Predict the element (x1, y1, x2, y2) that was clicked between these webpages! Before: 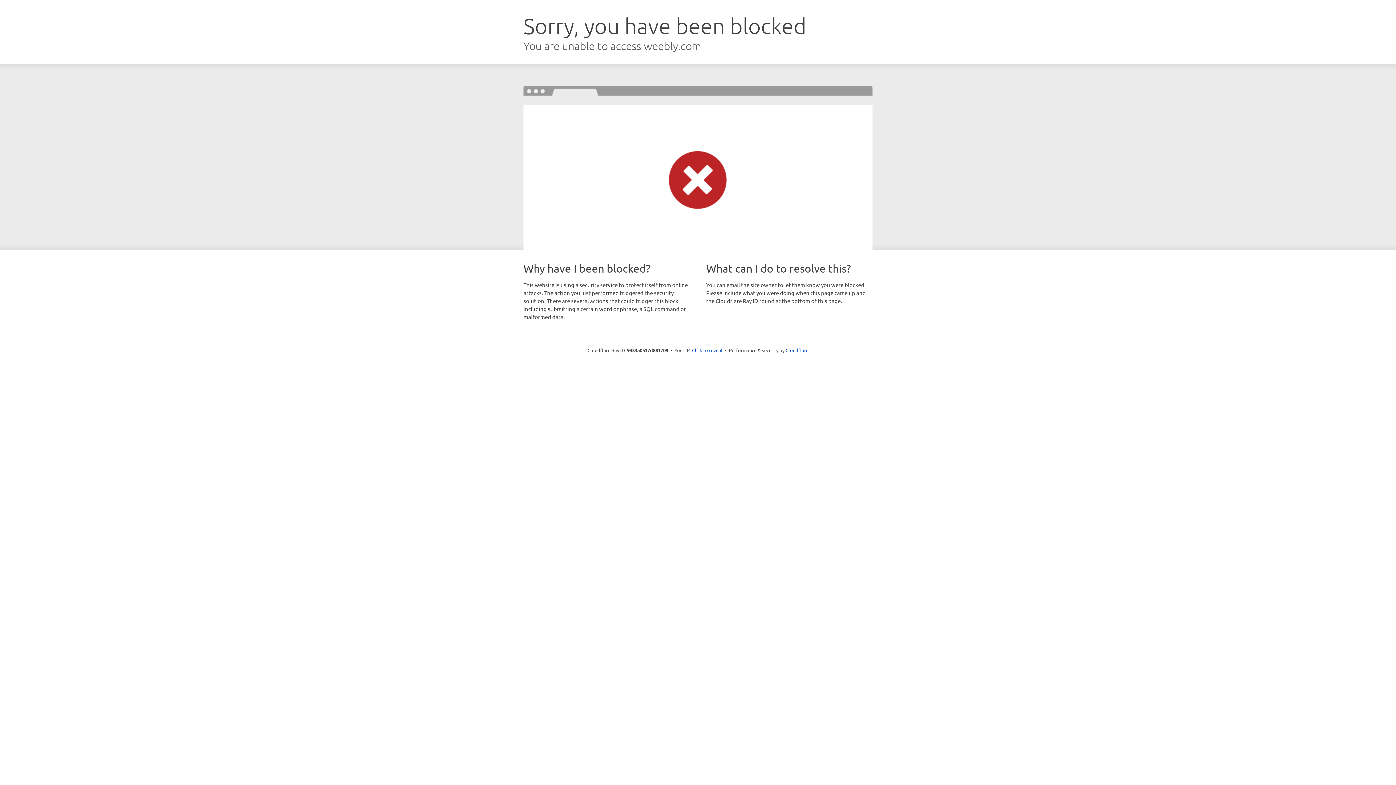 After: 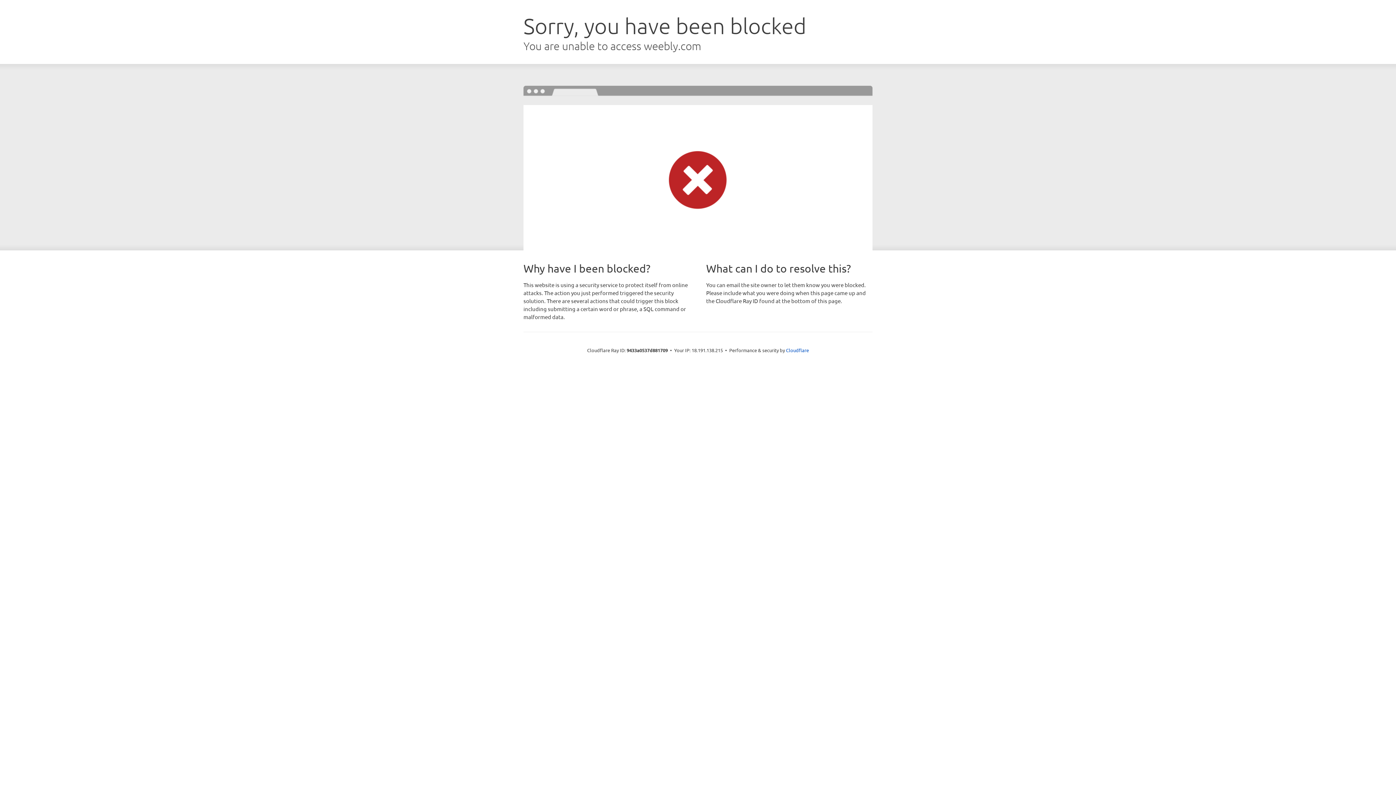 Action: label: Click to reveal bbox: (692, 346, 722, 353)